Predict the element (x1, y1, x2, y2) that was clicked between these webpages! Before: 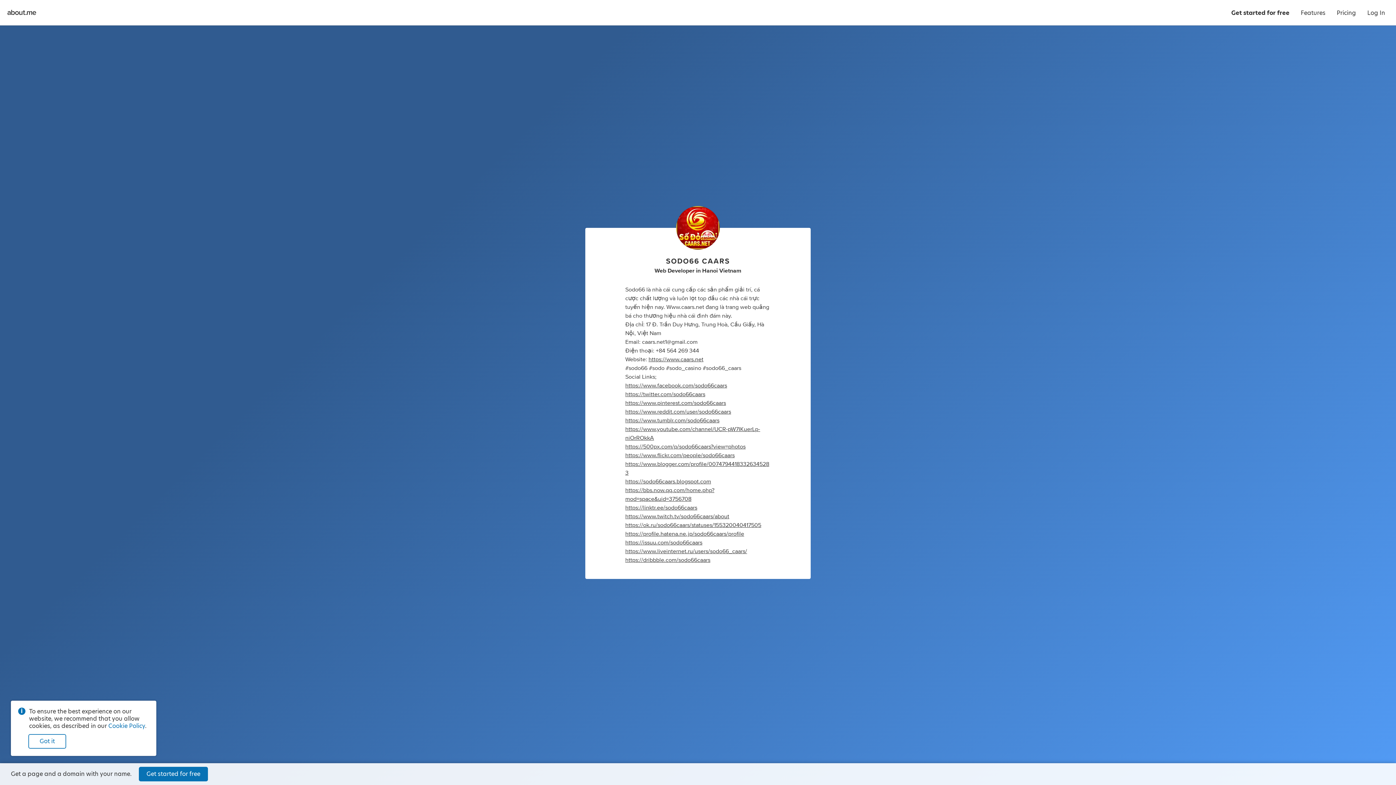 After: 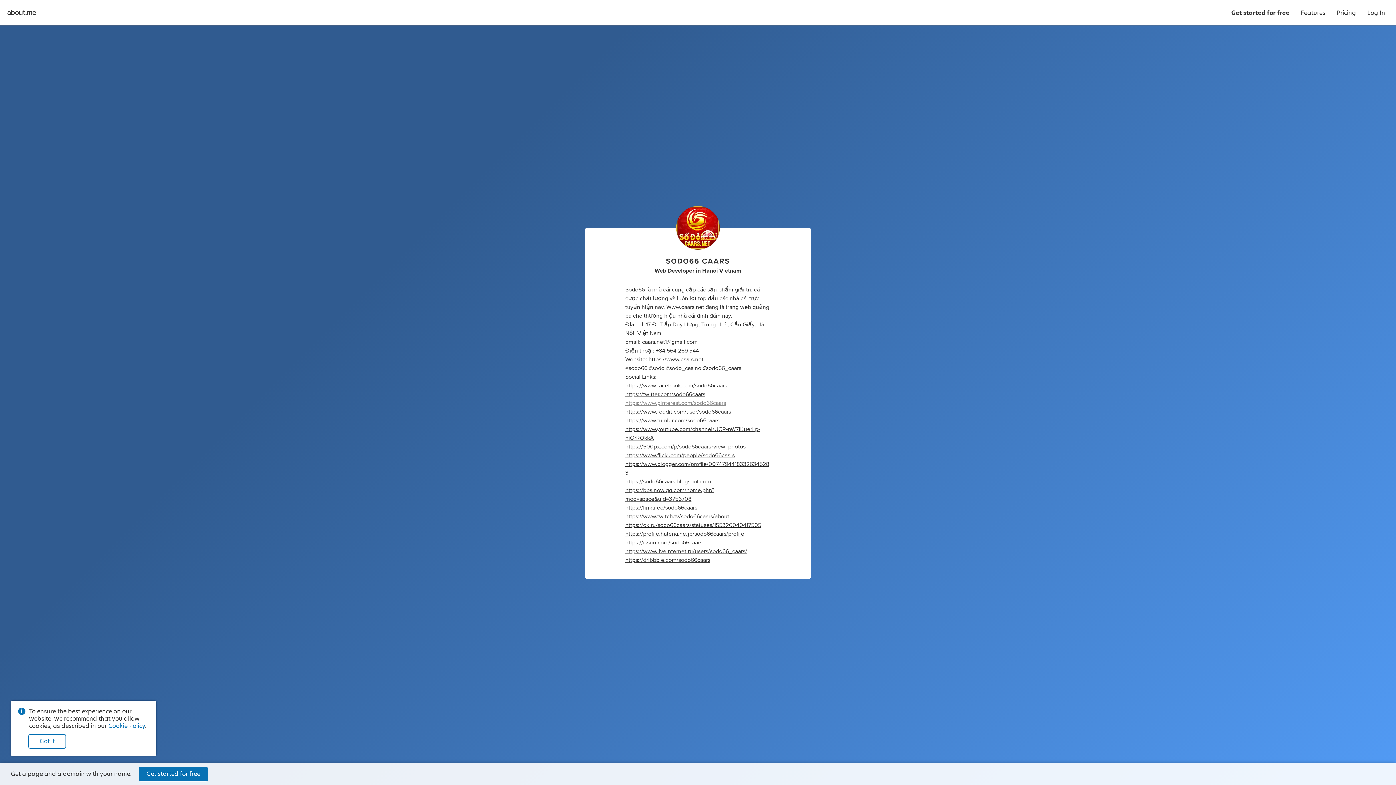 Action: bbox: (625, 400, 726, 406) label: https://www.pinterest.com/sodo66caars